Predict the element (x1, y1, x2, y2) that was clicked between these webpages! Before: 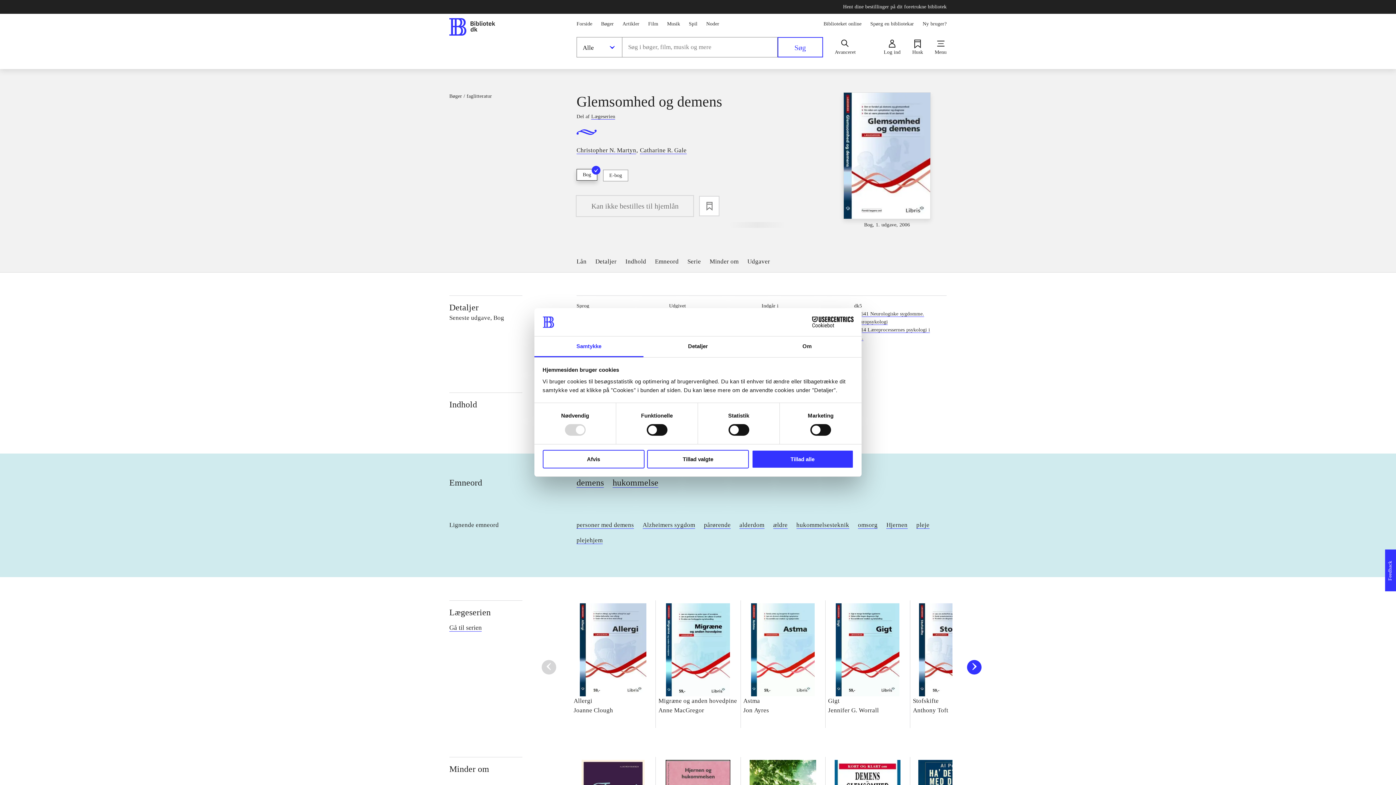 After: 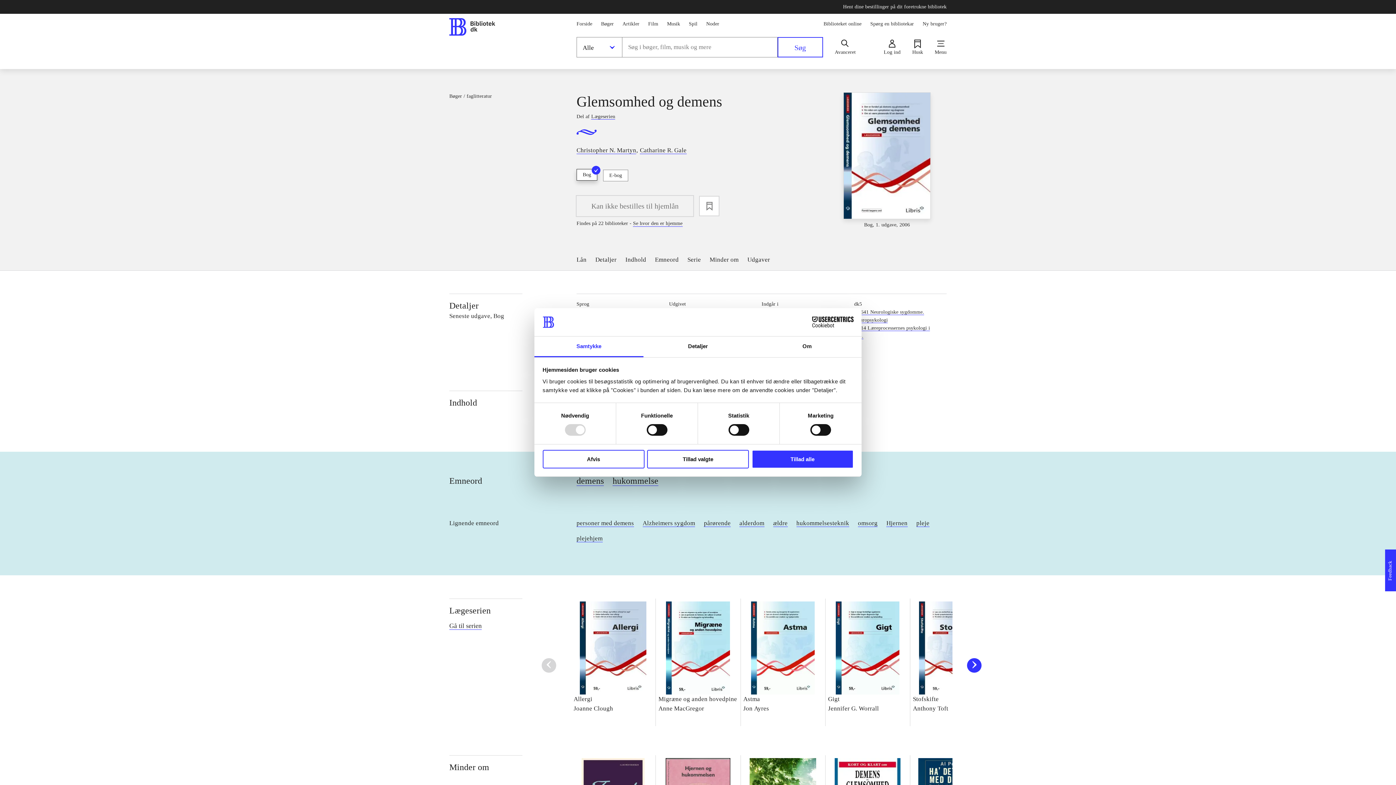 Action: bbox: (534, 336, 643, 357) label: Samtykke